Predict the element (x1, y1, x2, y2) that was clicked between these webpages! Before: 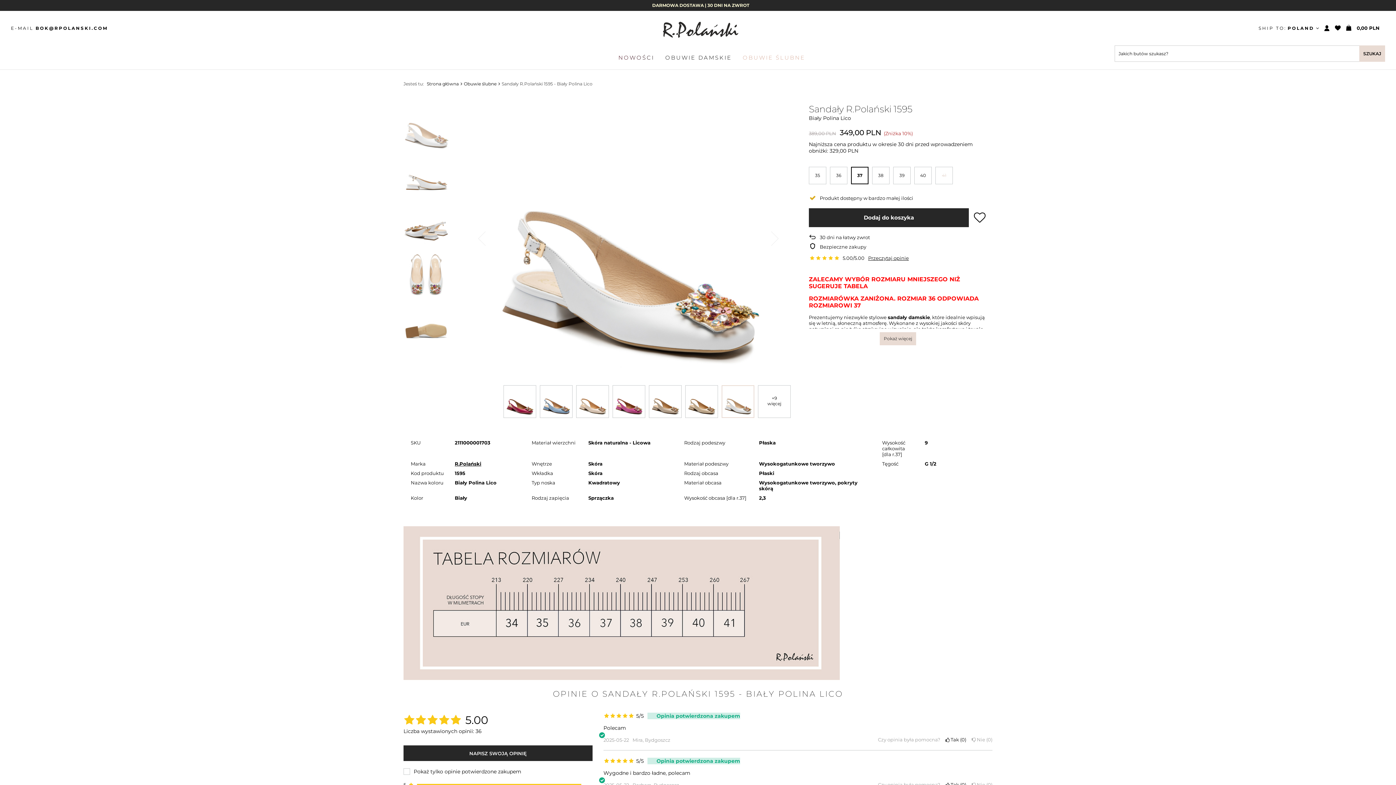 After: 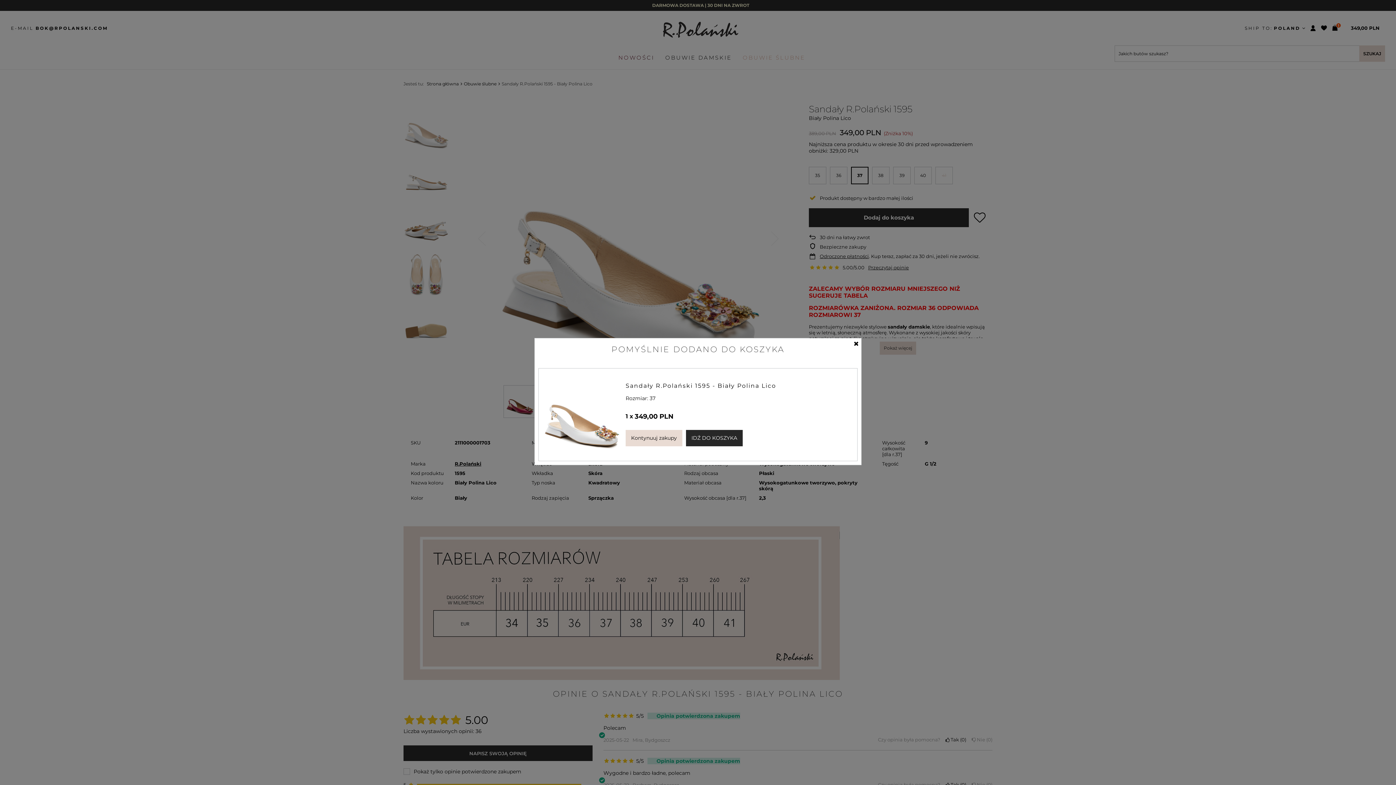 Action: label: Dodaj do koszyka bbox: (809, 208, 969, 227)